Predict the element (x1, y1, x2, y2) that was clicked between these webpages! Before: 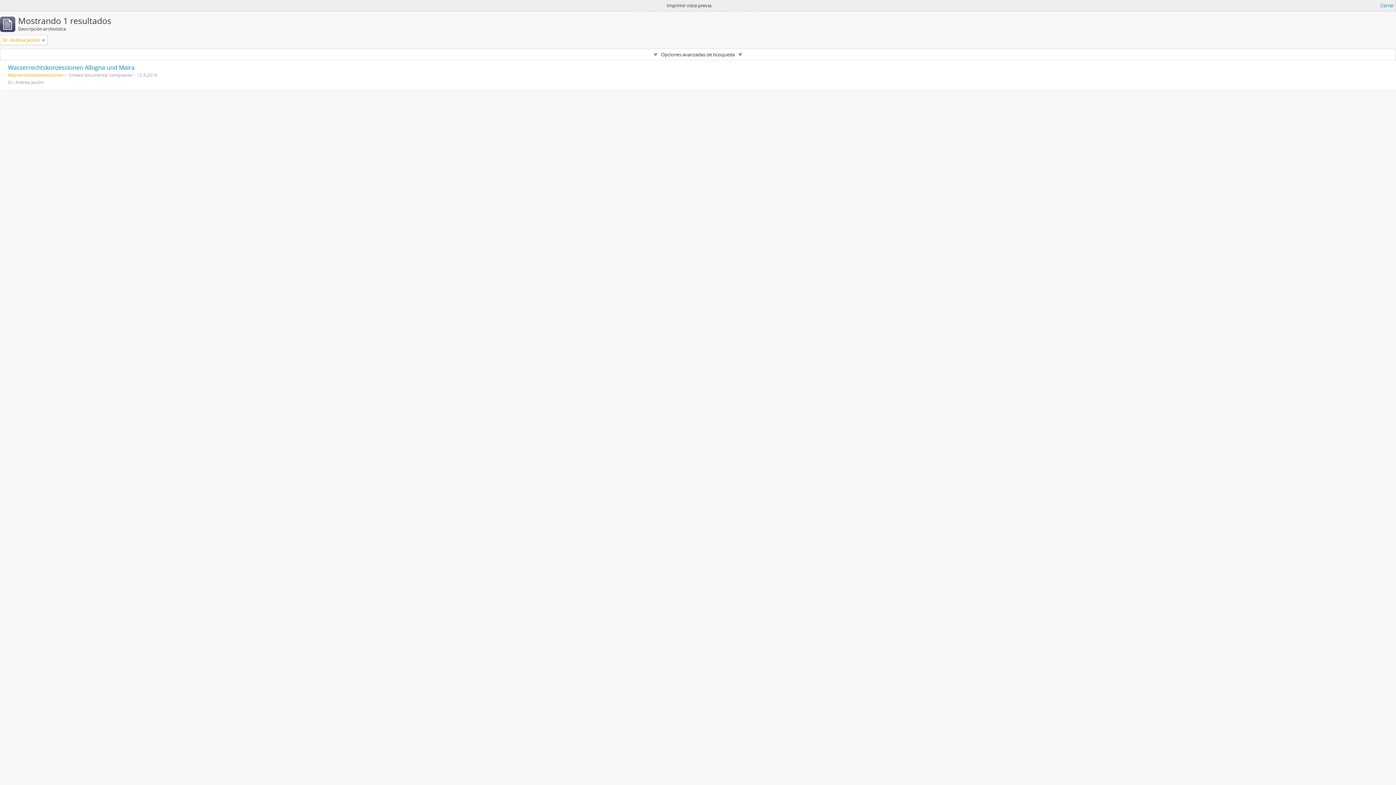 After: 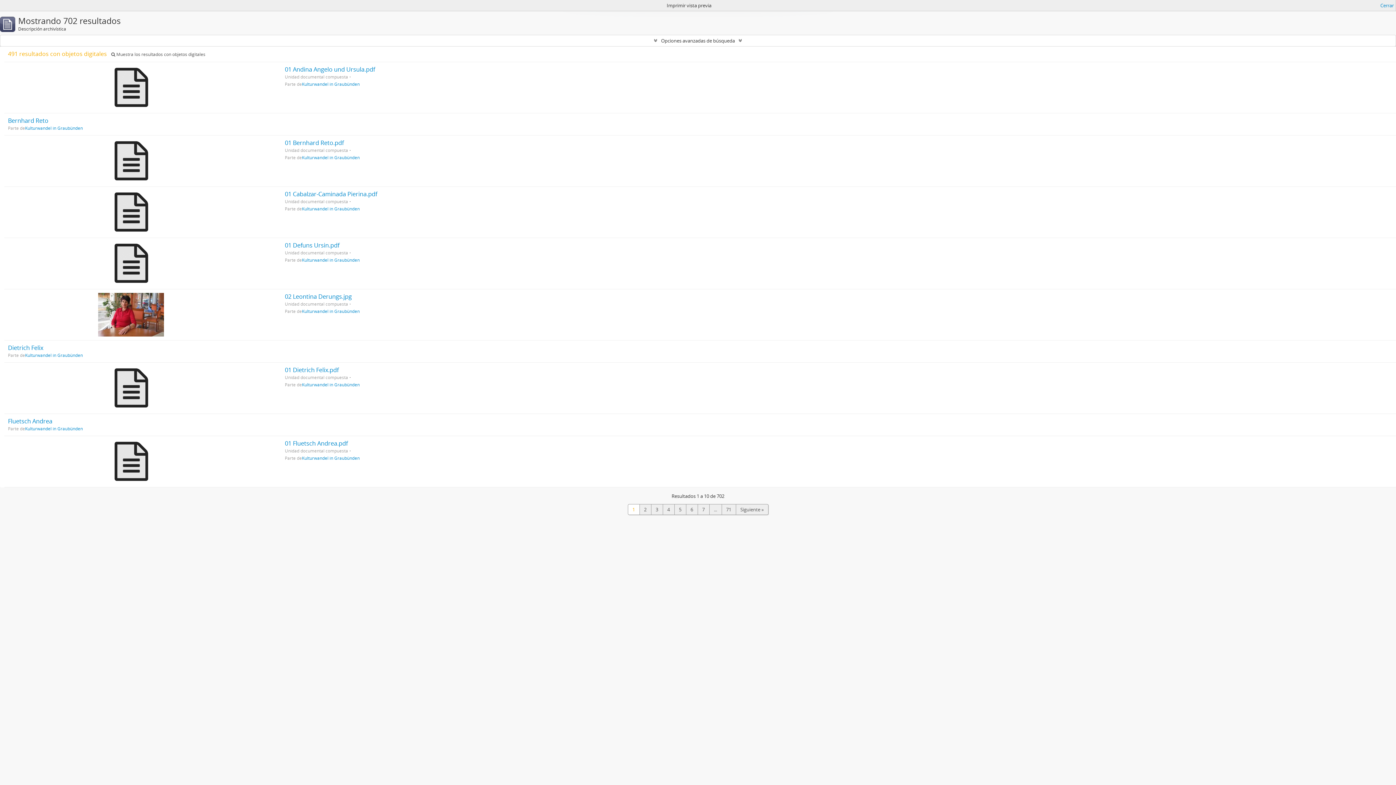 Action: bbox: (42, 36, 45, 43)